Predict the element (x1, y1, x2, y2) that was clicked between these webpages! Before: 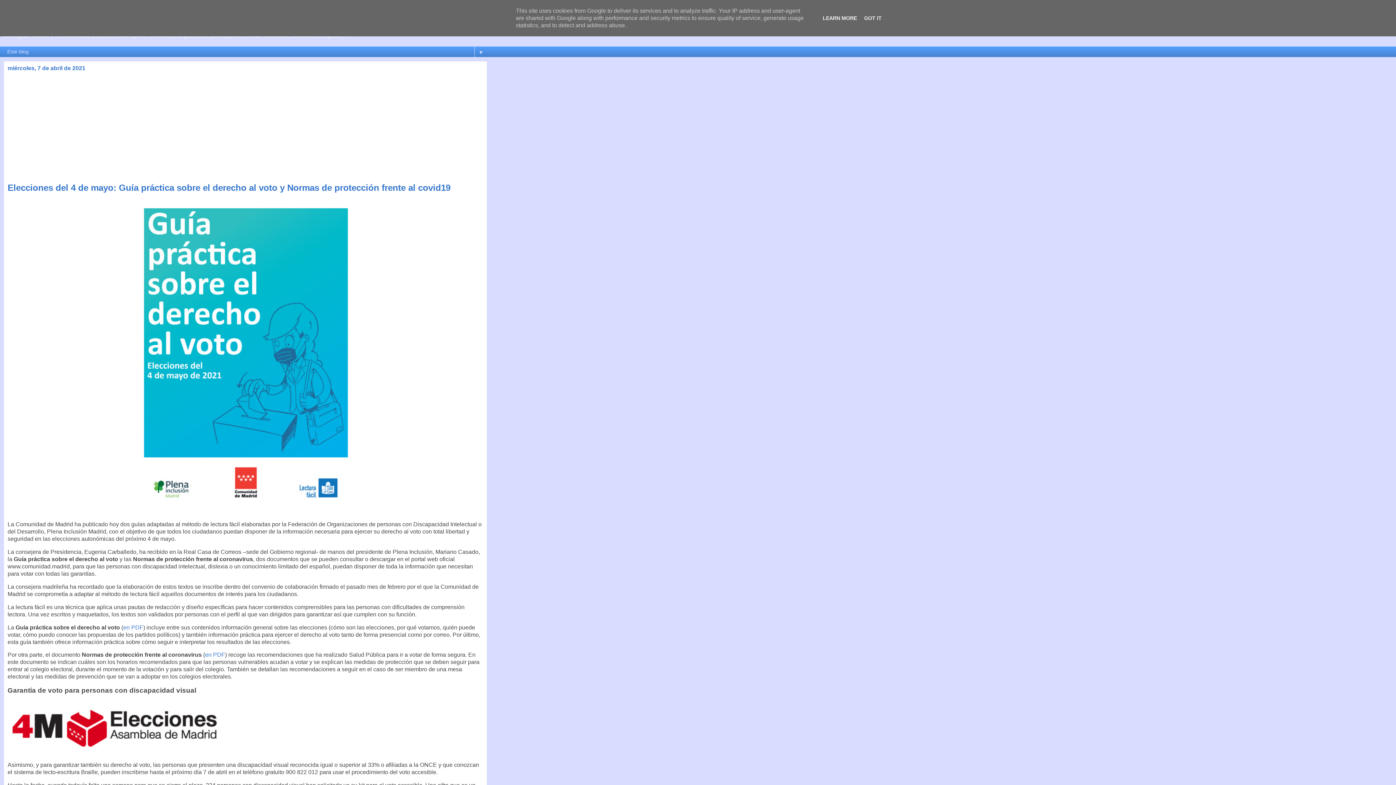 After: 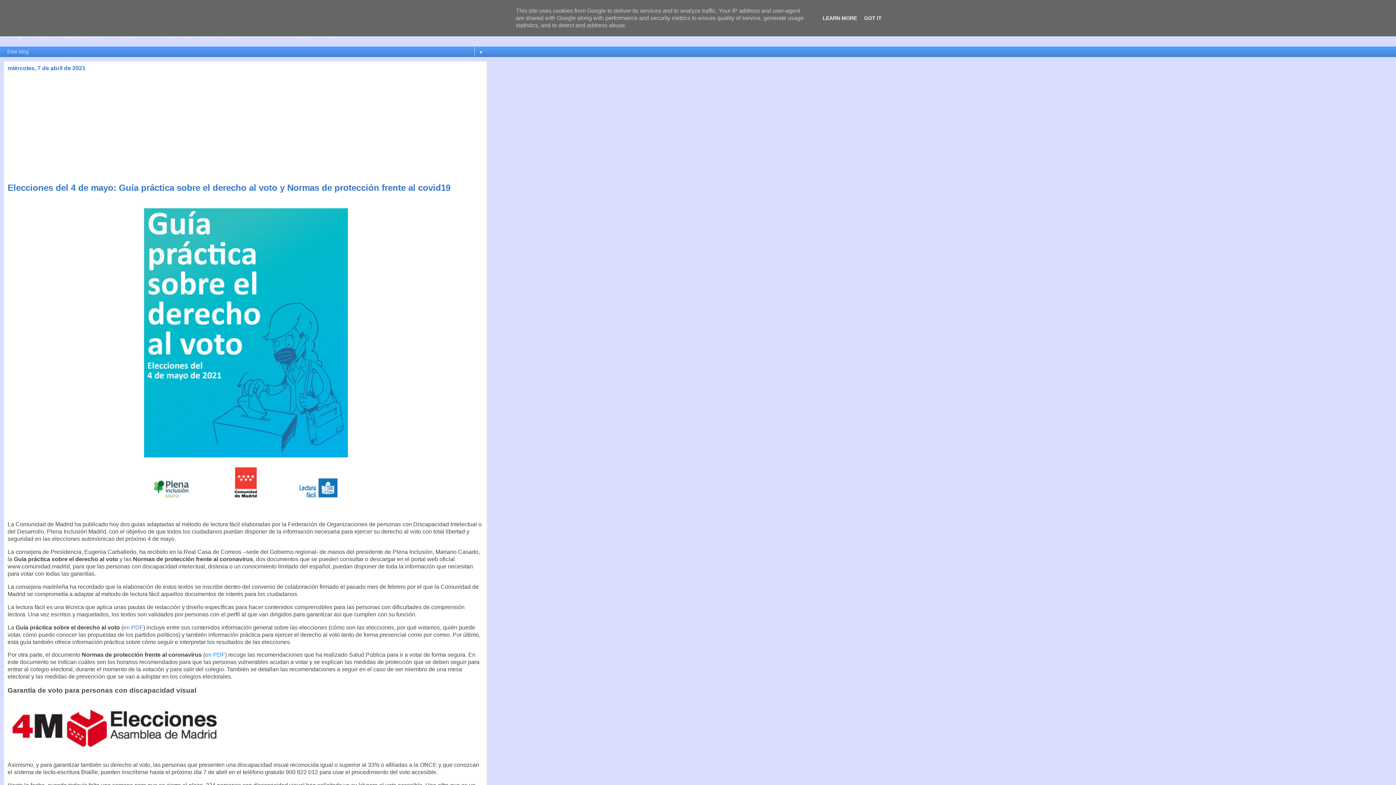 Action: bbox: (205, 652, 225, 658) label: en PDF